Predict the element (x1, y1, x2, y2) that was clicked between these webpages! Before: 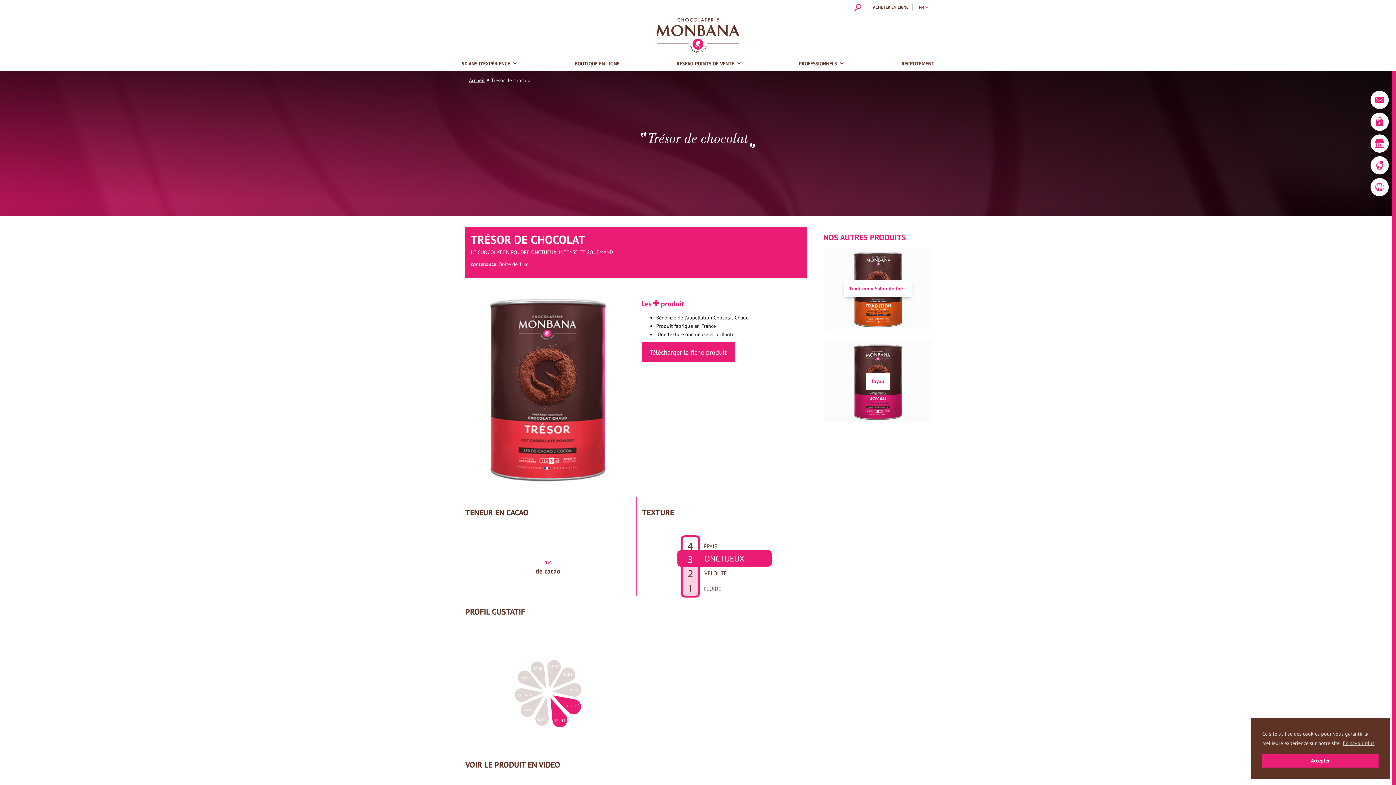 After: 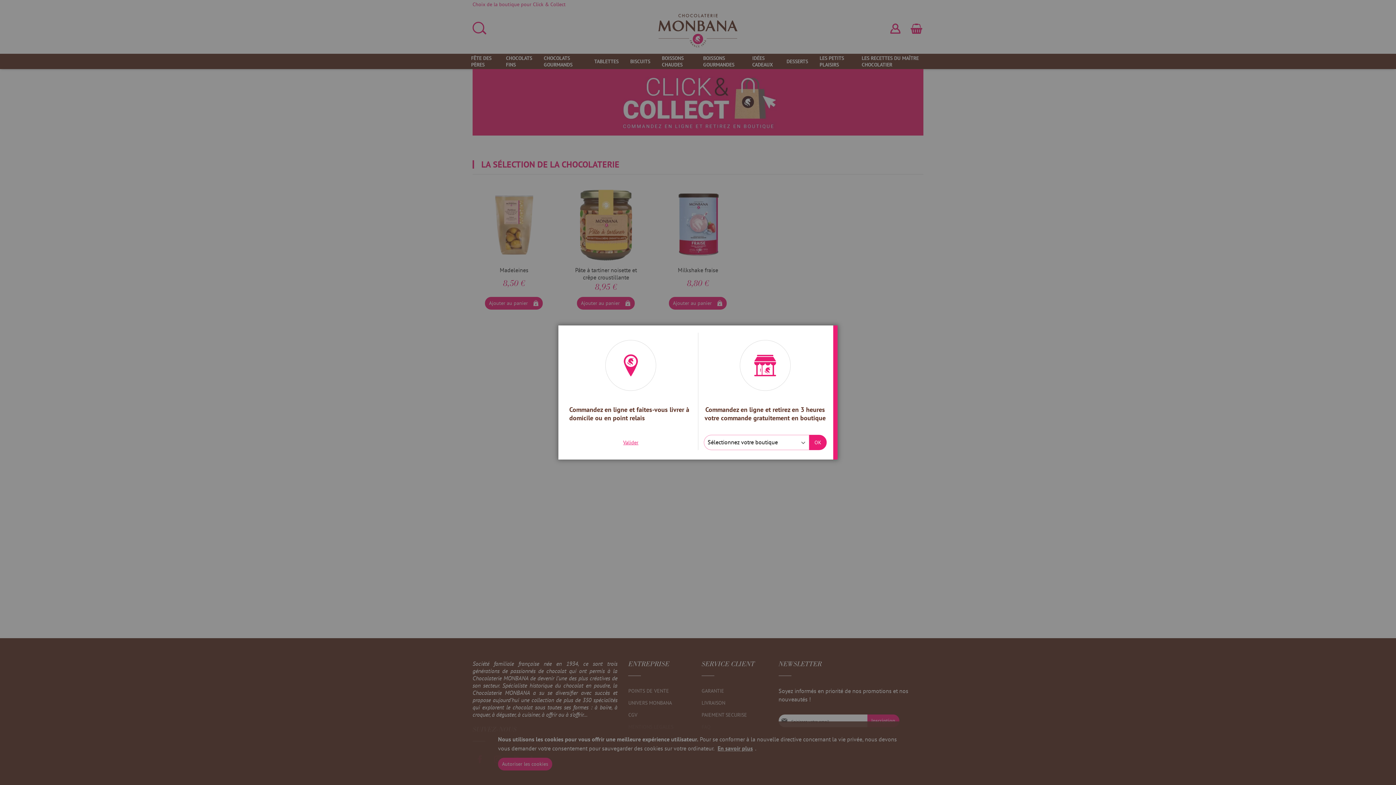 Action: label: BOUTIQUE EN LIGNE bbox: (571, 56, 623, 70)